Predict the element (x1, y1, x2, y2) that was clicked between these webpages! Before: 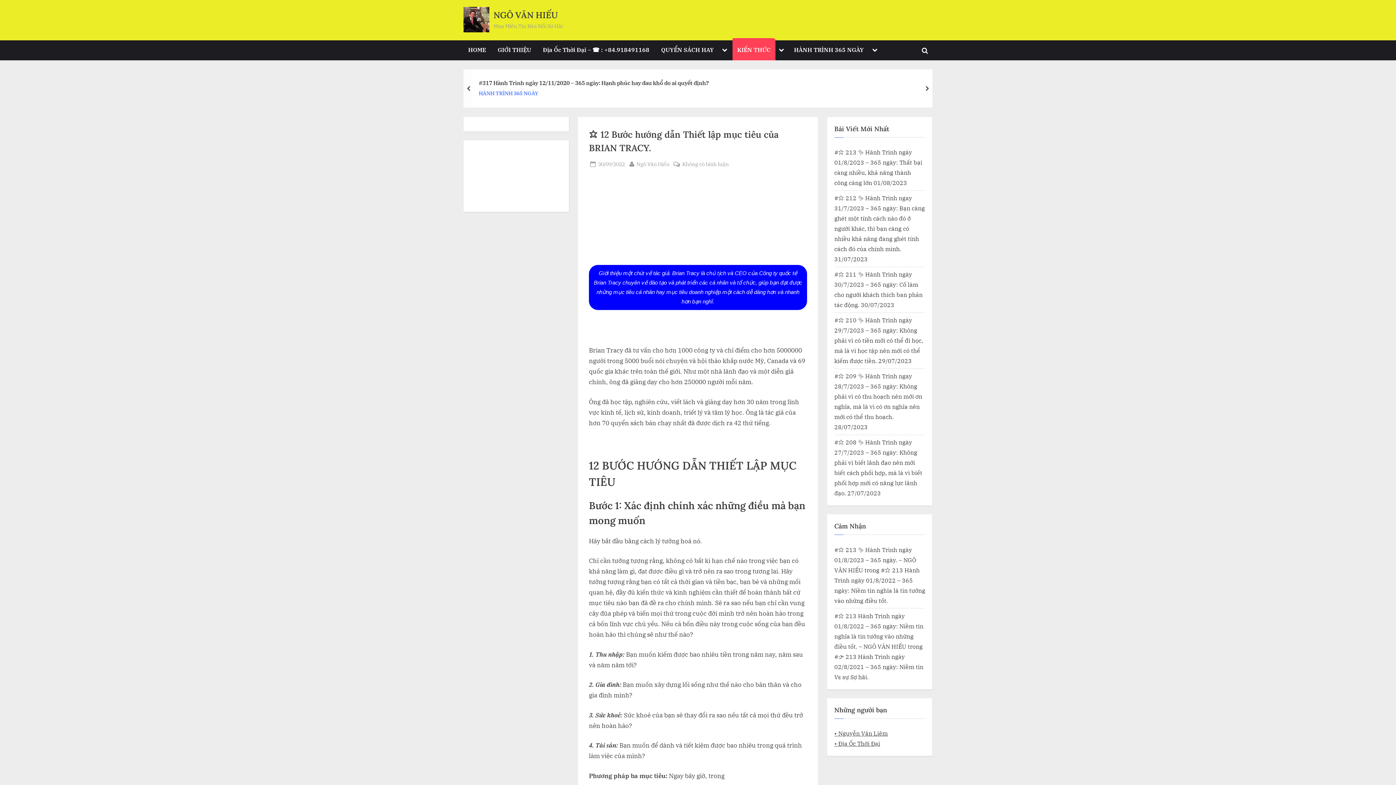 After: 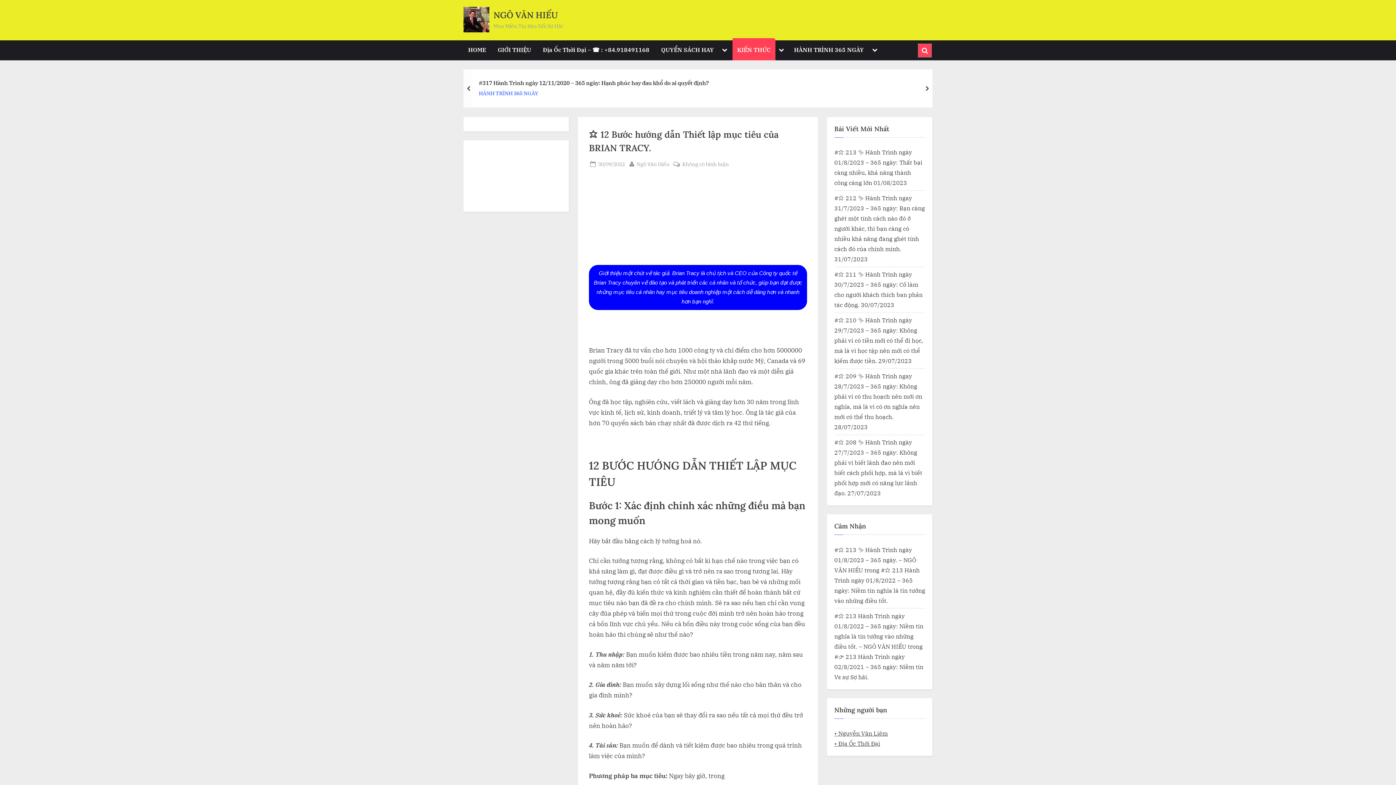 Action: bbox: (918, 43, 931, 56) label: Toggle search form